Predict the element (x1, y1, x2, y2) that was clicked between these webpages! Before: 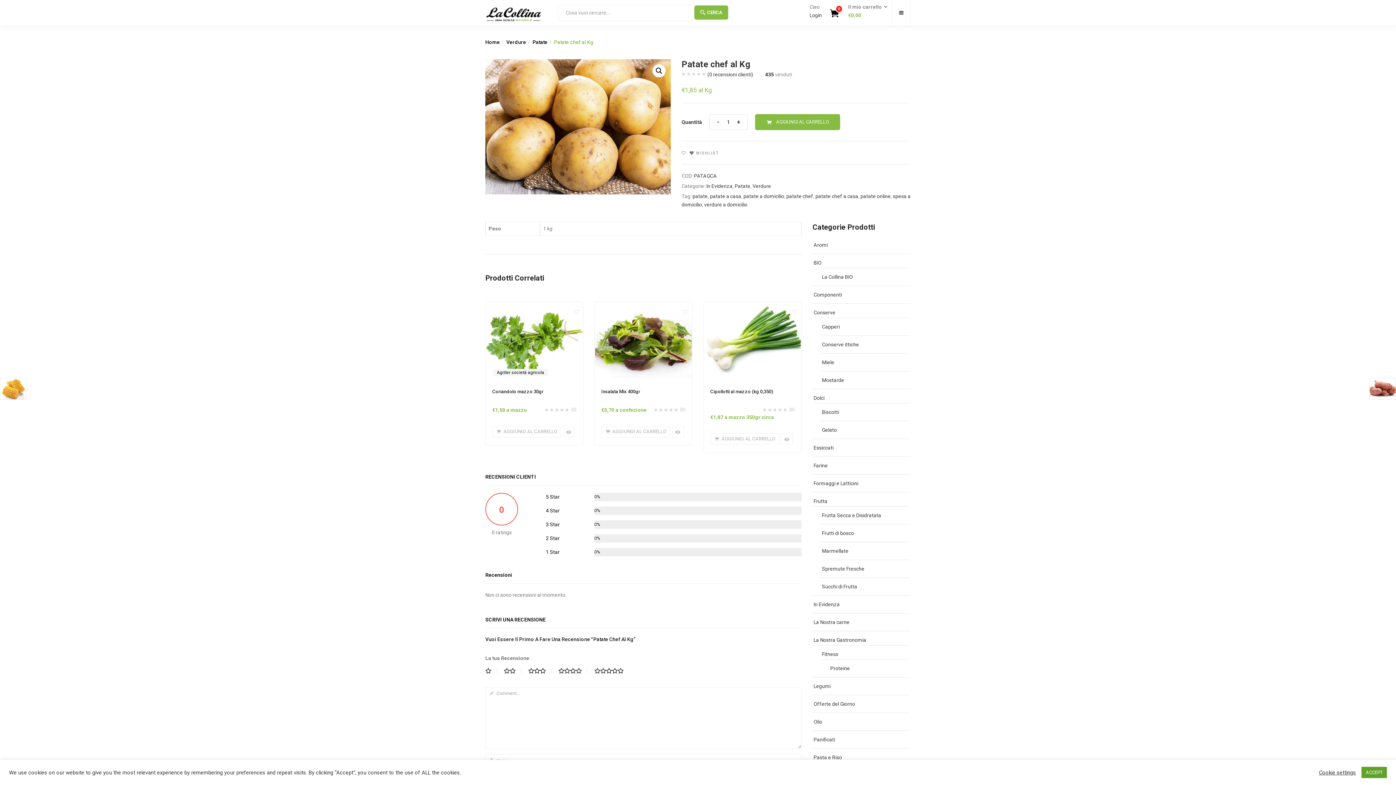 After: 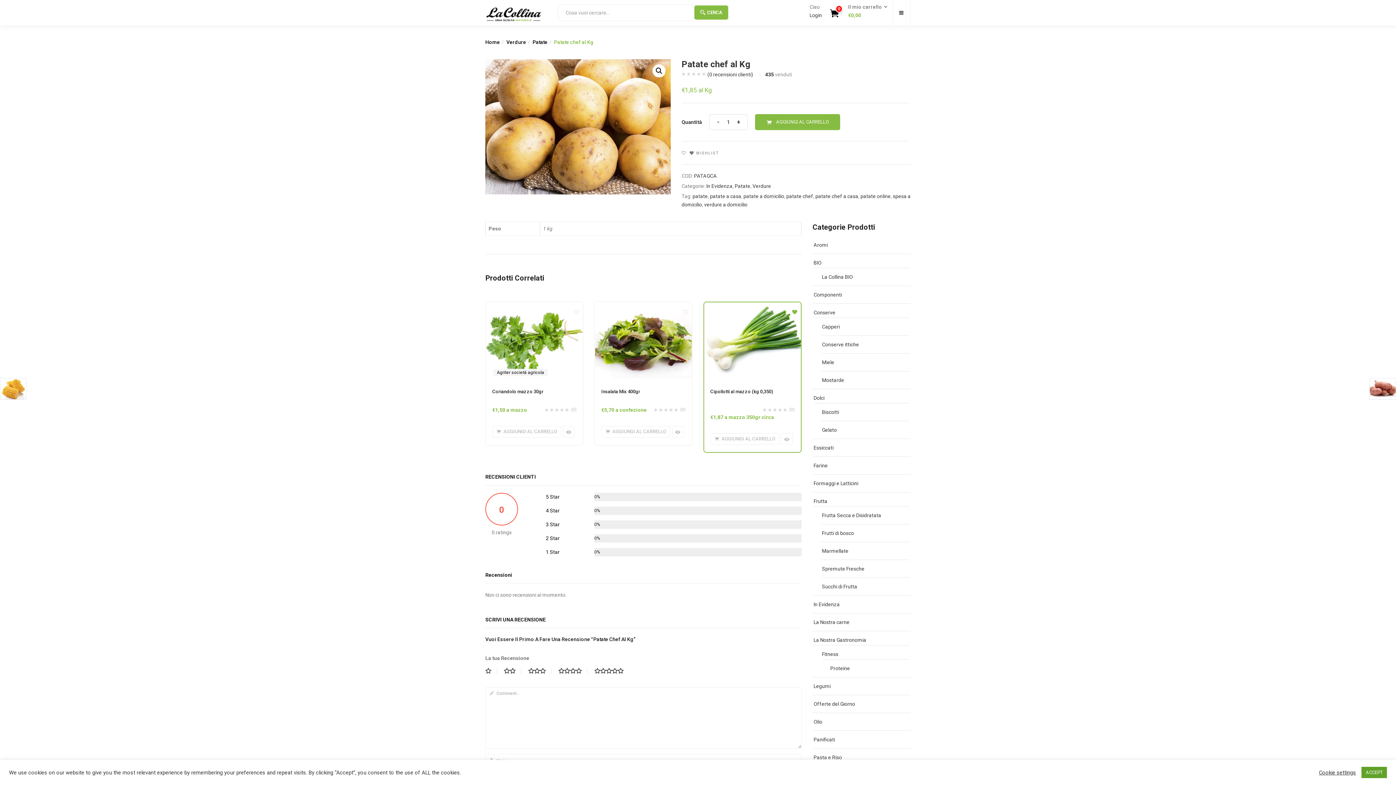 Action: bbox: (792, 309, 797, 314)